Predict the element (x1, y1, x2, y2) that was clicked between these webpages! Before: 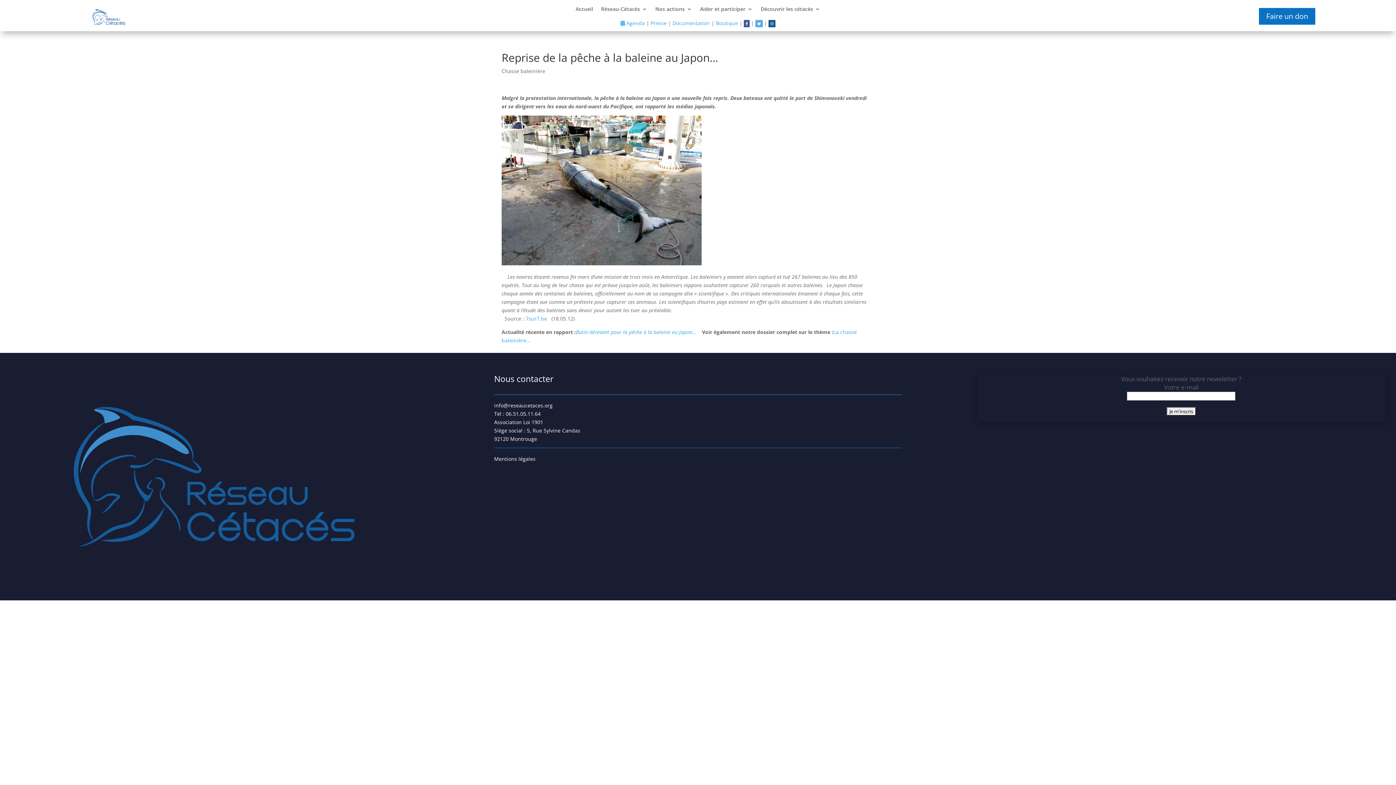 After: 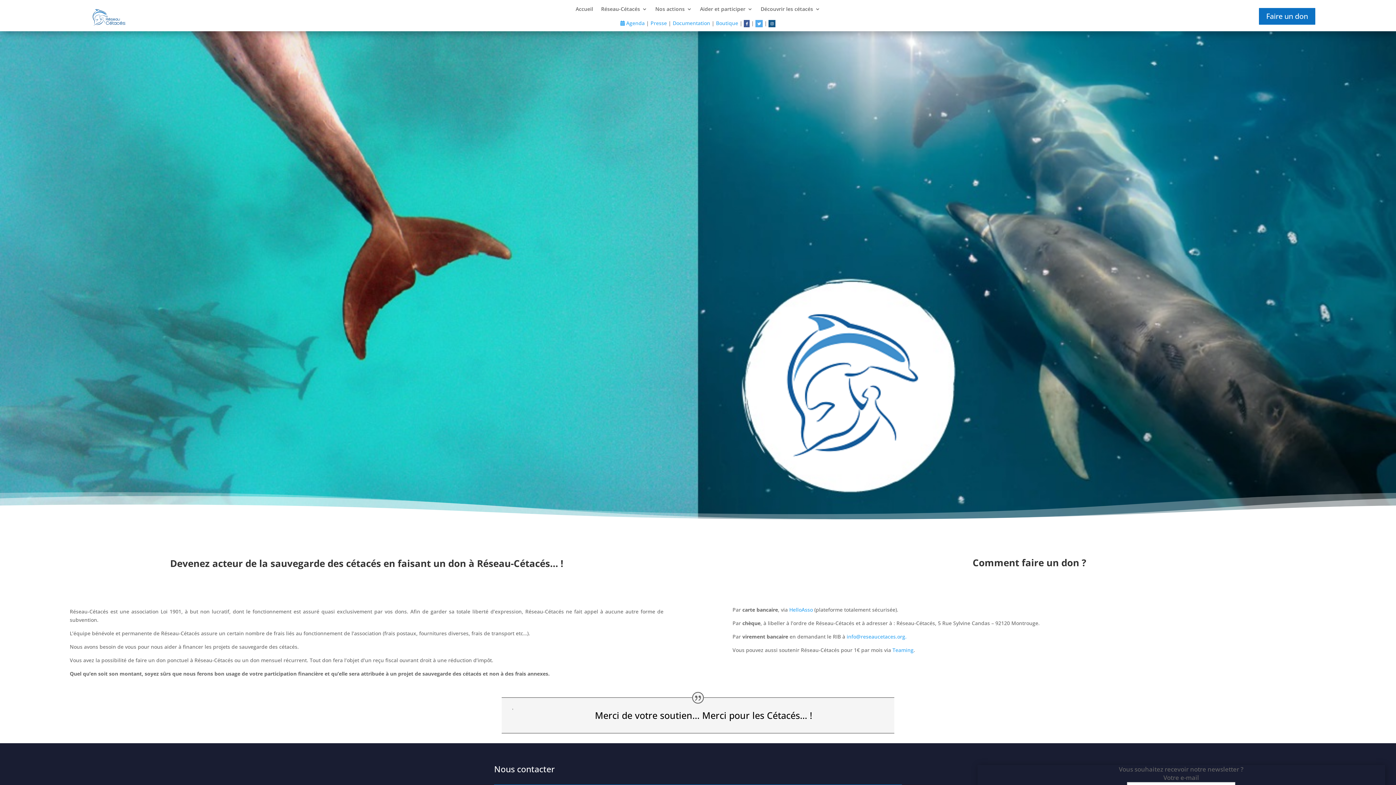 Action: label: Faire un don bbox: (1258, 7, 1316, 25)